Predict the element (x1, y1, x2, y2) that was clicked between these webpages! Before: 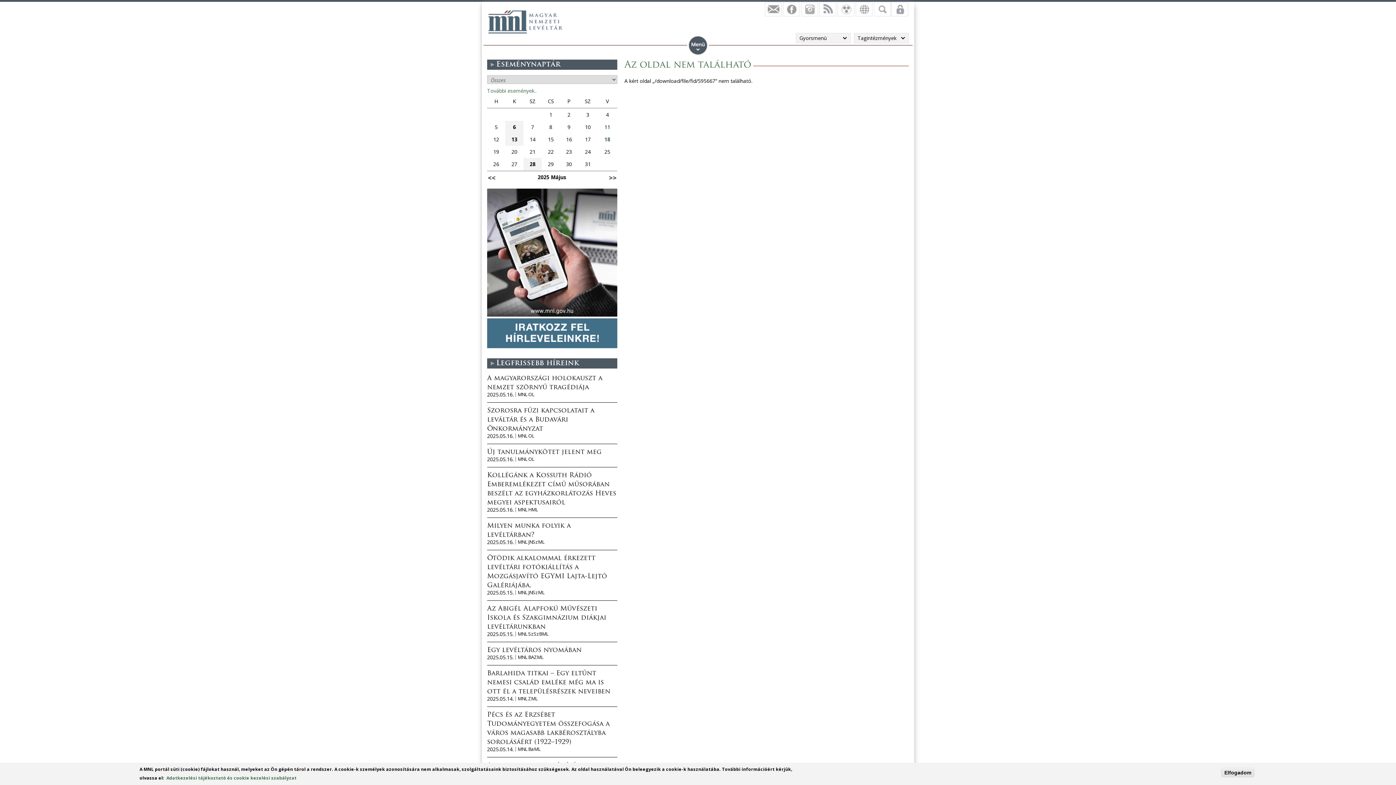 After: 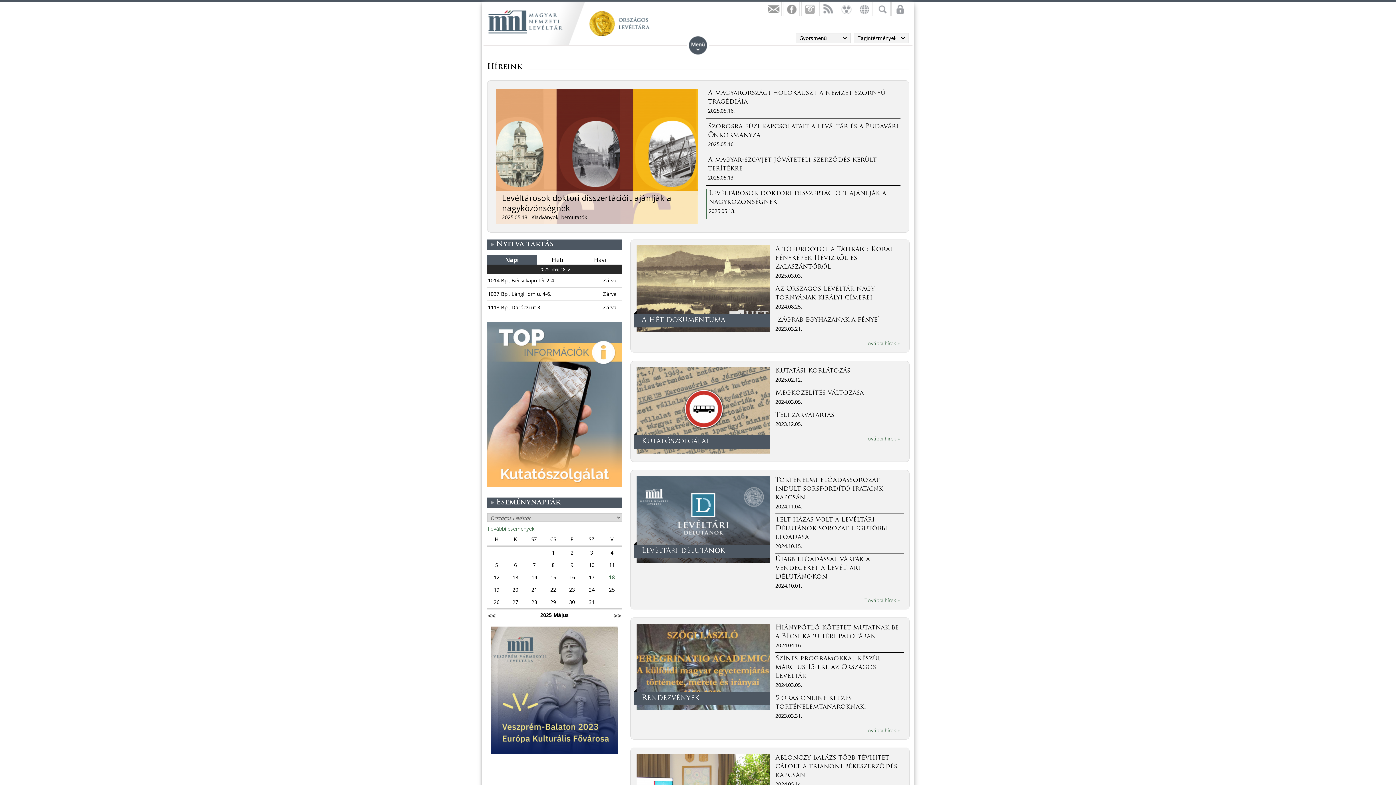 Action: bbox: (515, 456, 534, 461) label: MNL OL